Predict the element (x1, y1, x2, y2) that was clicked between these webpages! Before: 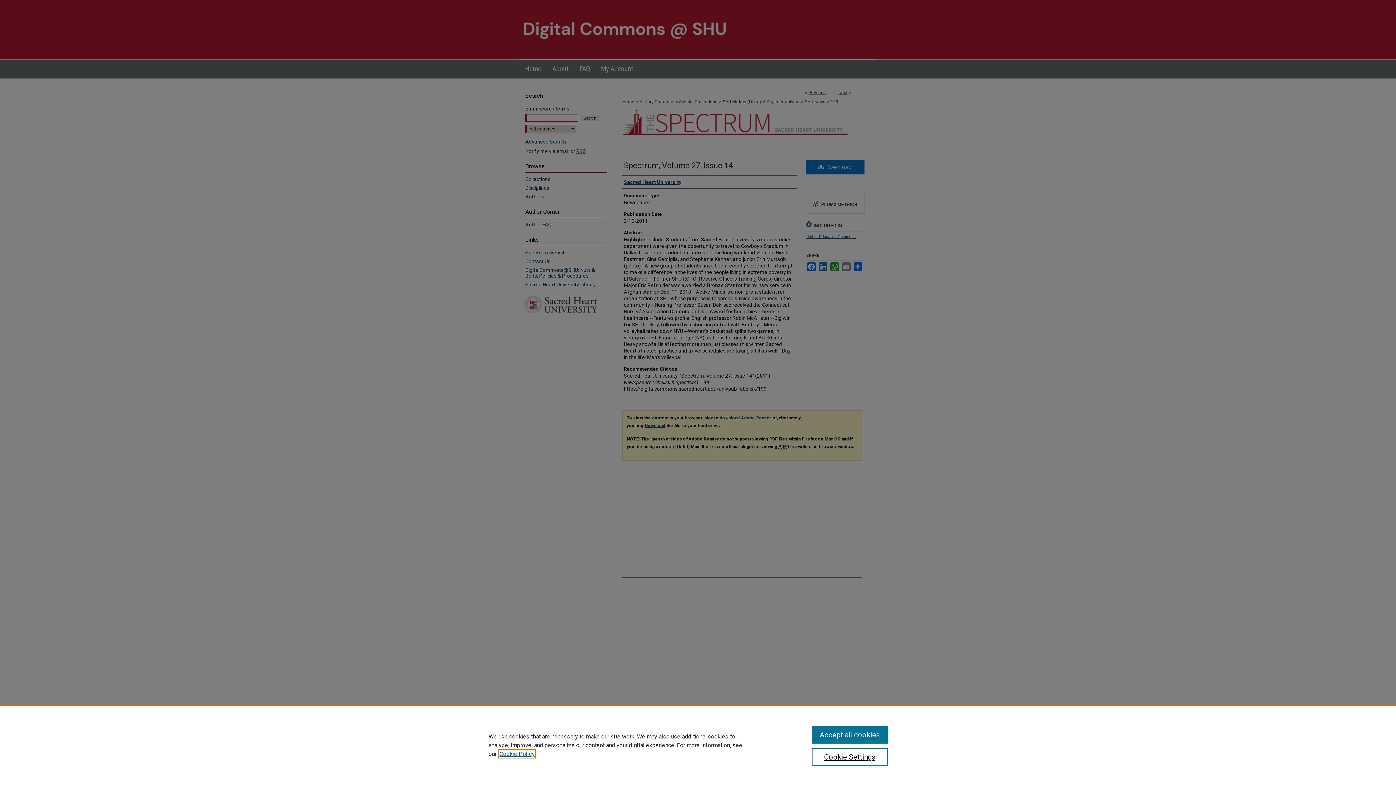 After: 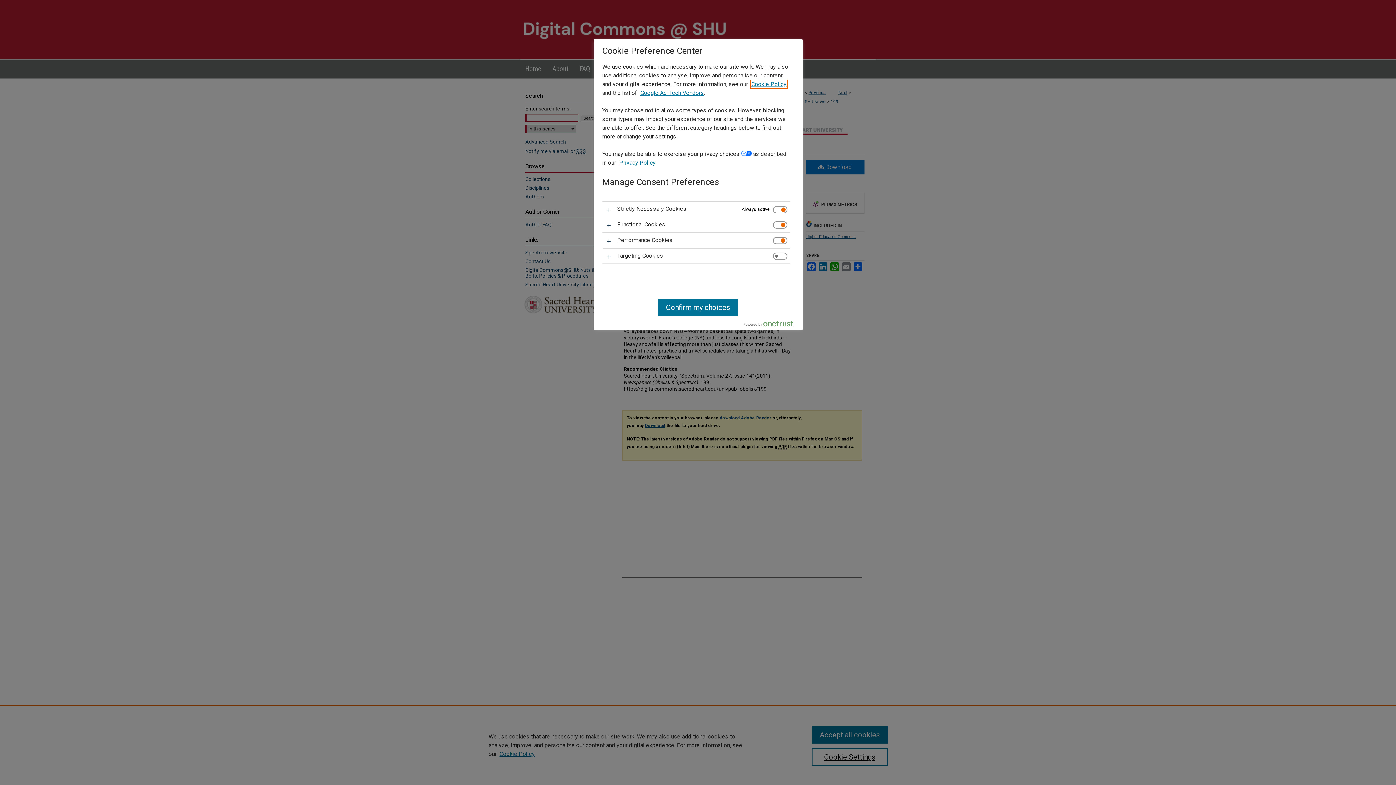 Action: label: Cookie Settings bbox: (811, 748, 887, 766)